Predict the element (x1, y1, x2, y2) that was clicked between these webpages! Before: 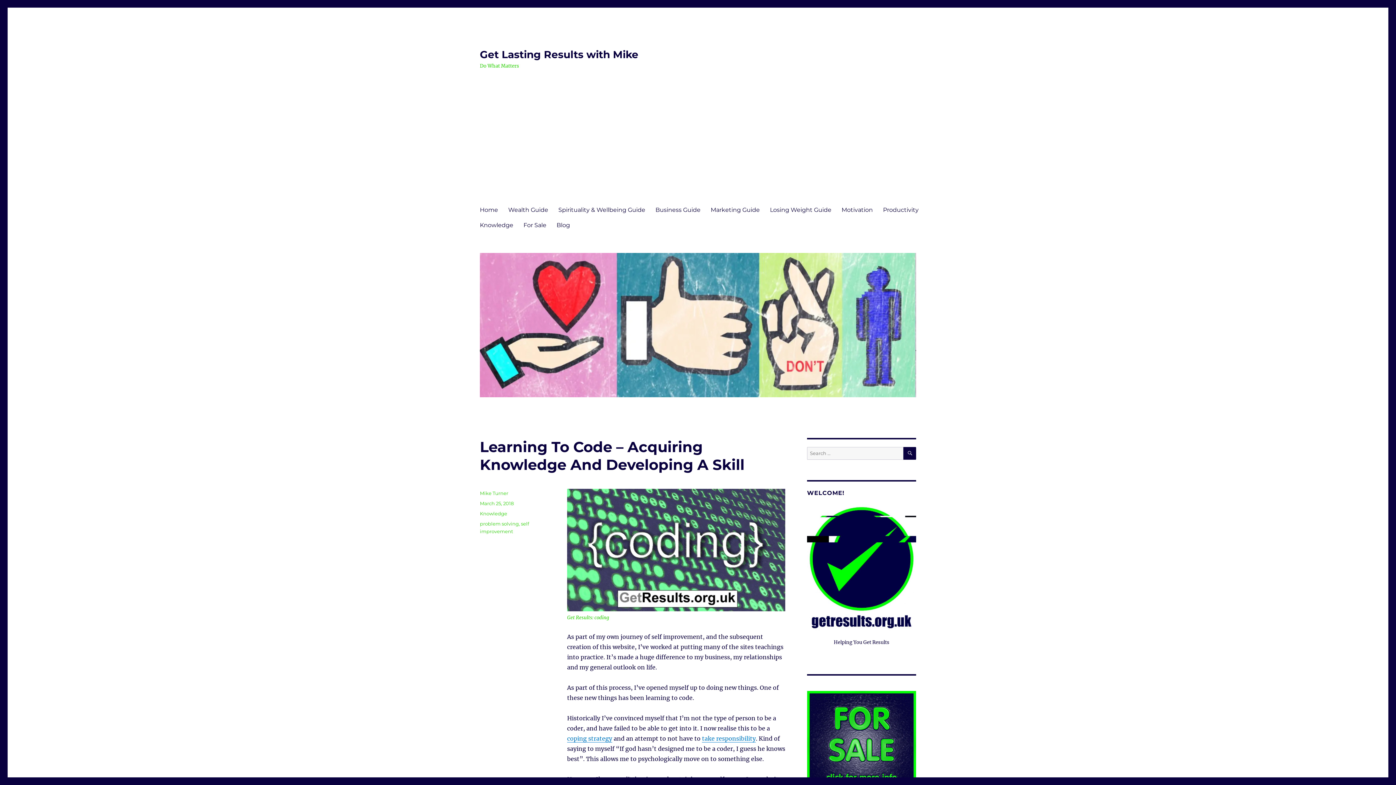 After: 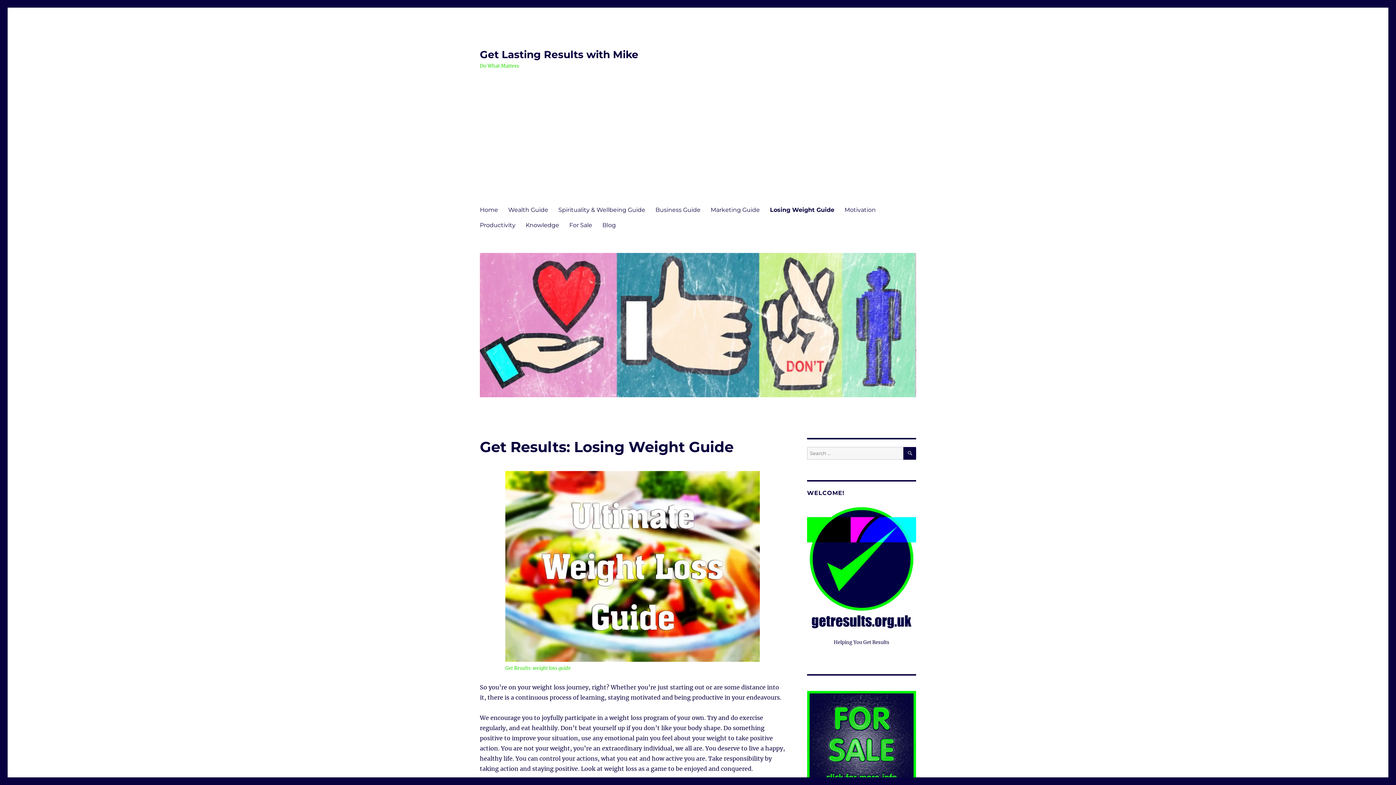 Action: label: Losing Weight Guide bbox: (765, 202, 836, 217)